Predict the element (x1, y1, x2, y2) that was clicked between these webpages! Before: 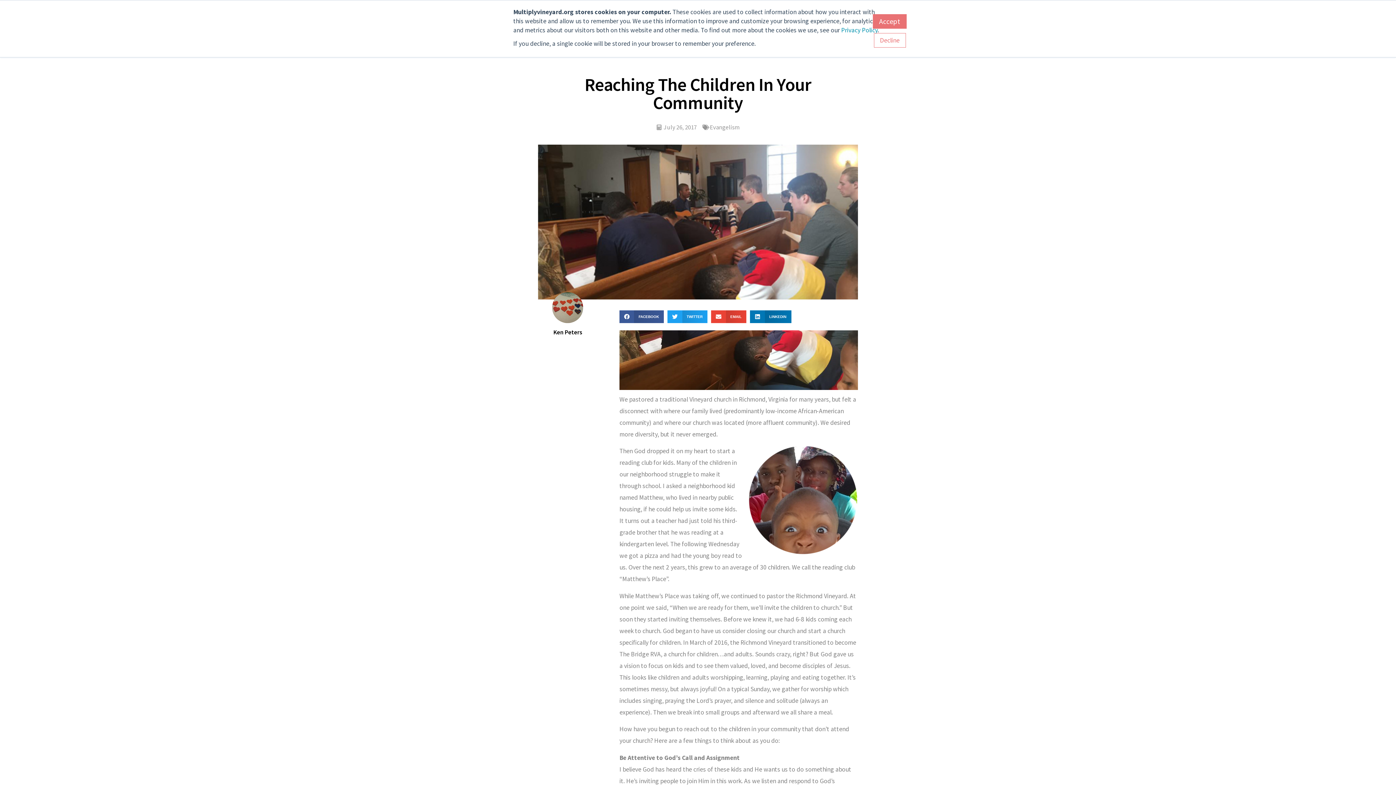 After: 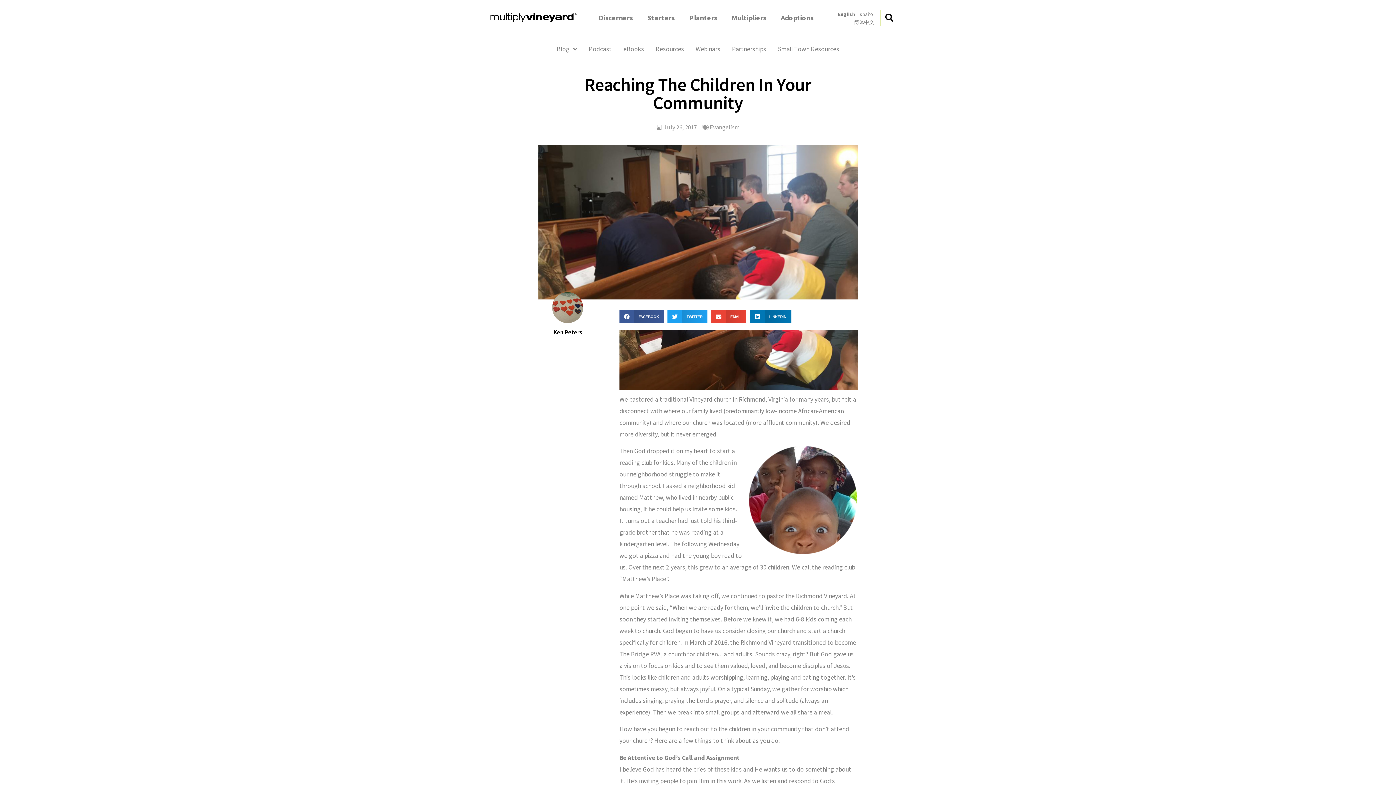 Action: bbox: (873, 14, 906, 28) label: Accept